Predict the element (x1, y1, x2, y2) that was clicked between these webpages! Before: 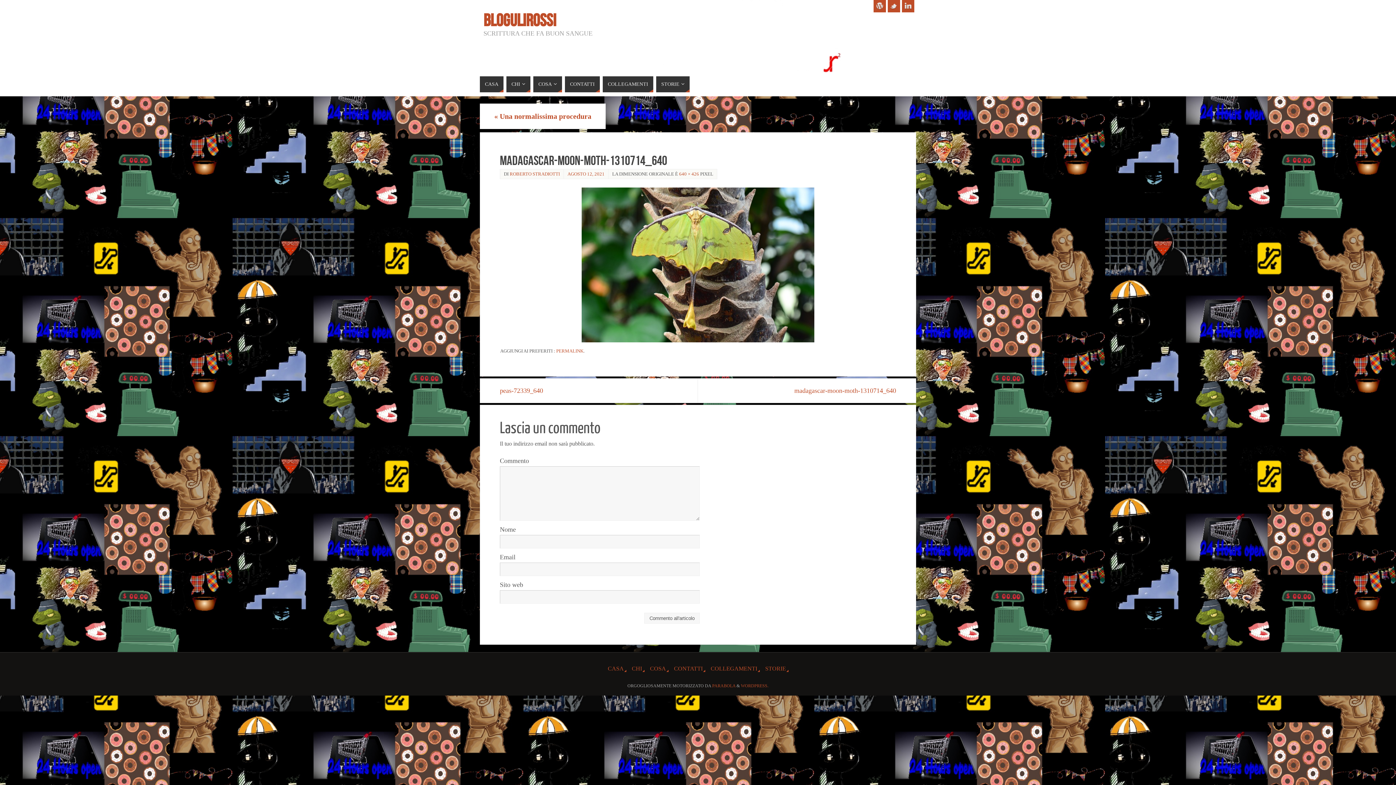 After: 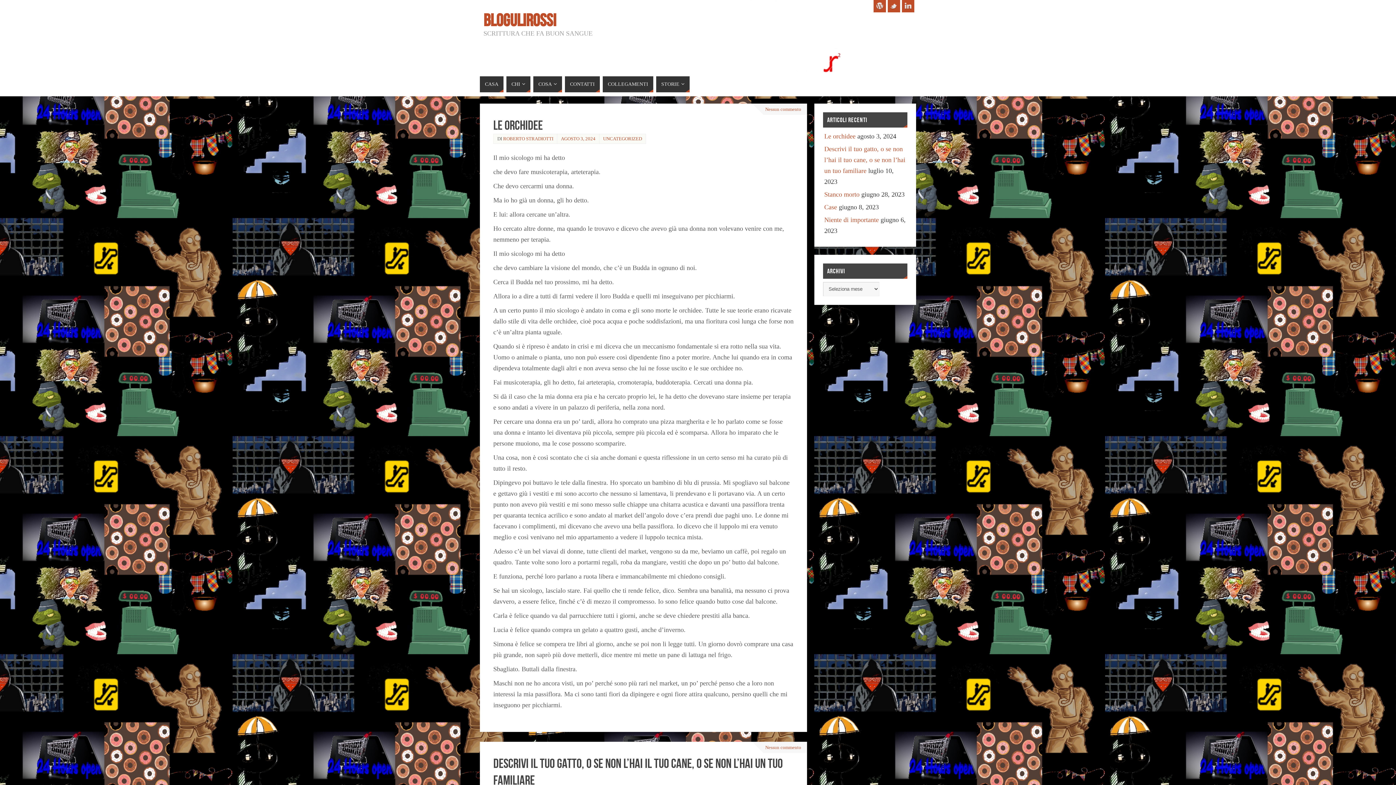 Action: bbox: (483, 14, 556, 26) label: BLOGULIROSSI